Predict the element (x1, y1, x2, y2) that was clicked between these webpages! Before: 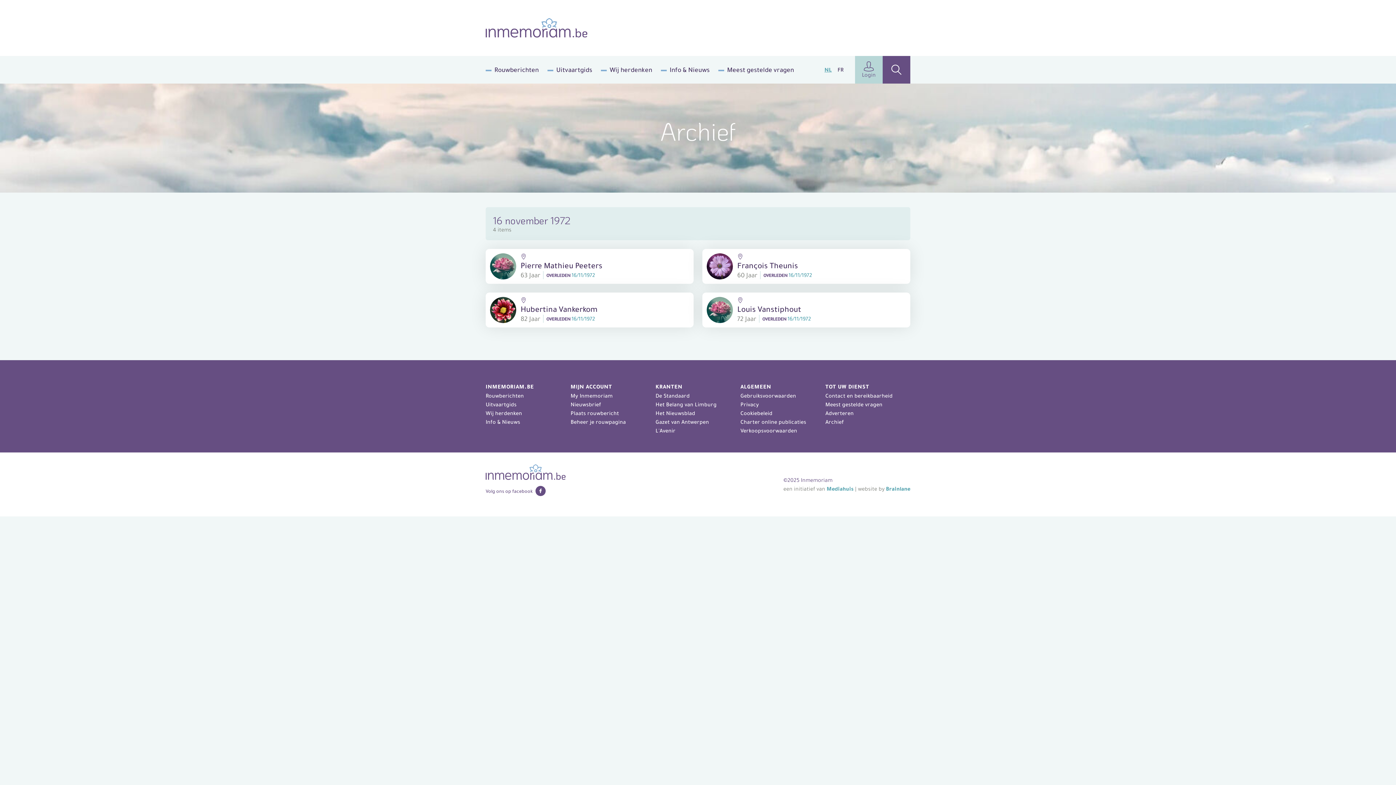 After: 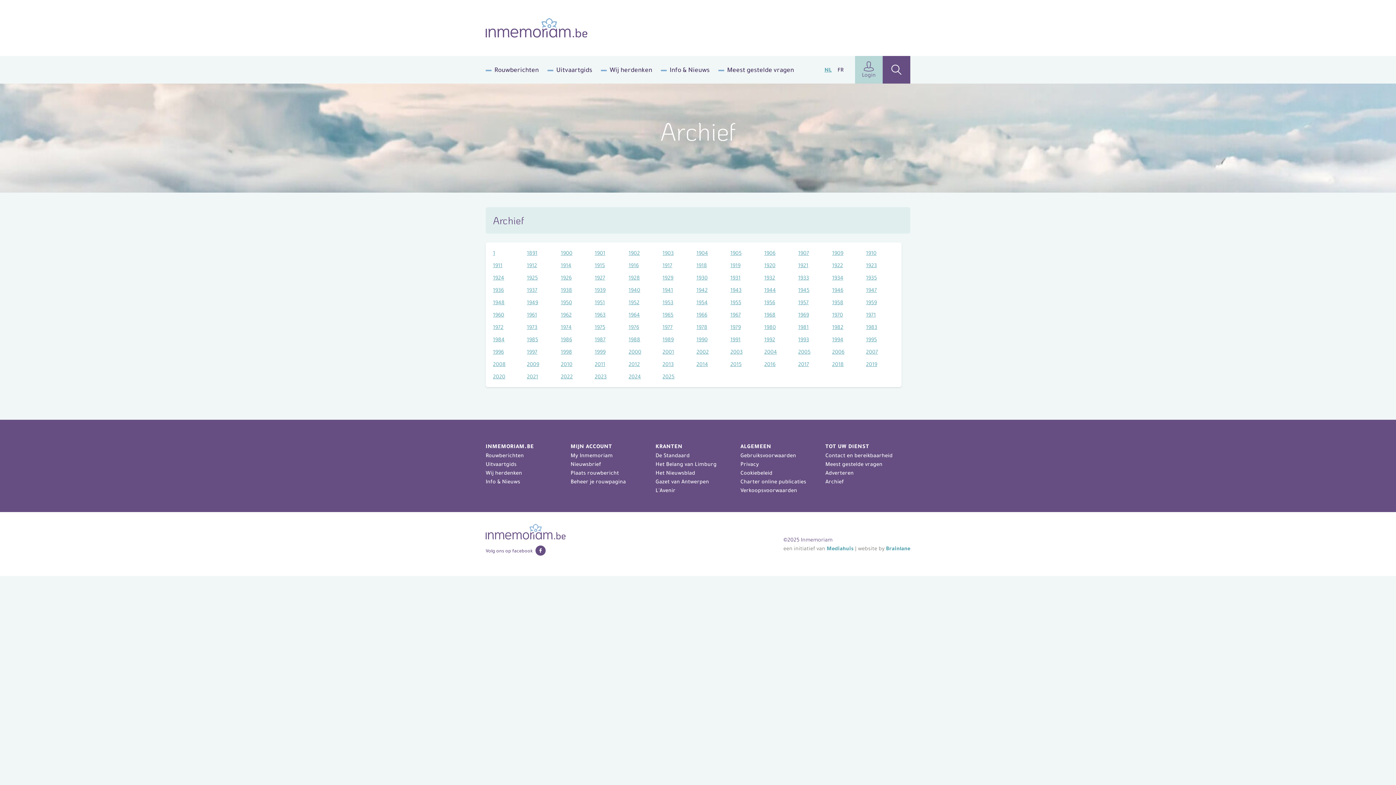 Action: label: Archief bbox: (825, 419, 844, 425)